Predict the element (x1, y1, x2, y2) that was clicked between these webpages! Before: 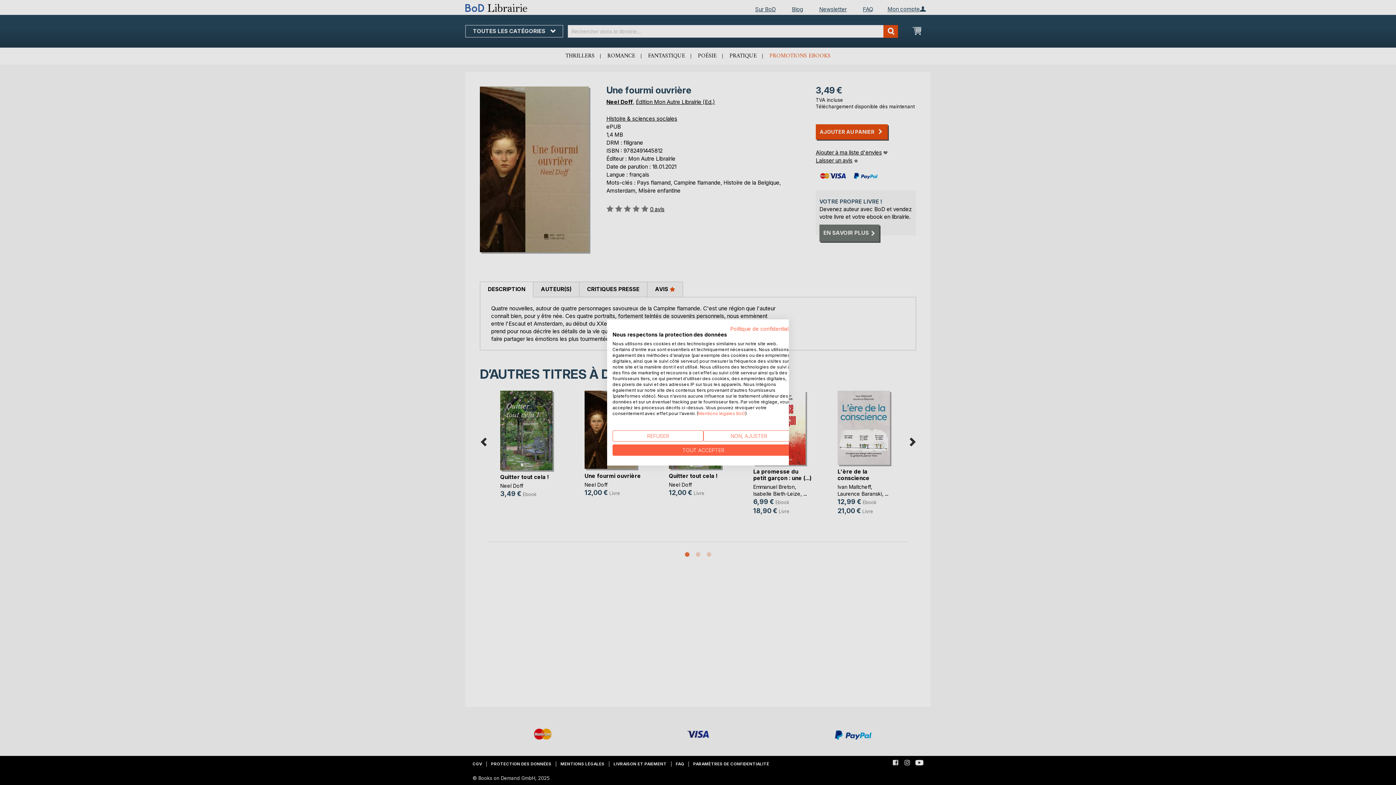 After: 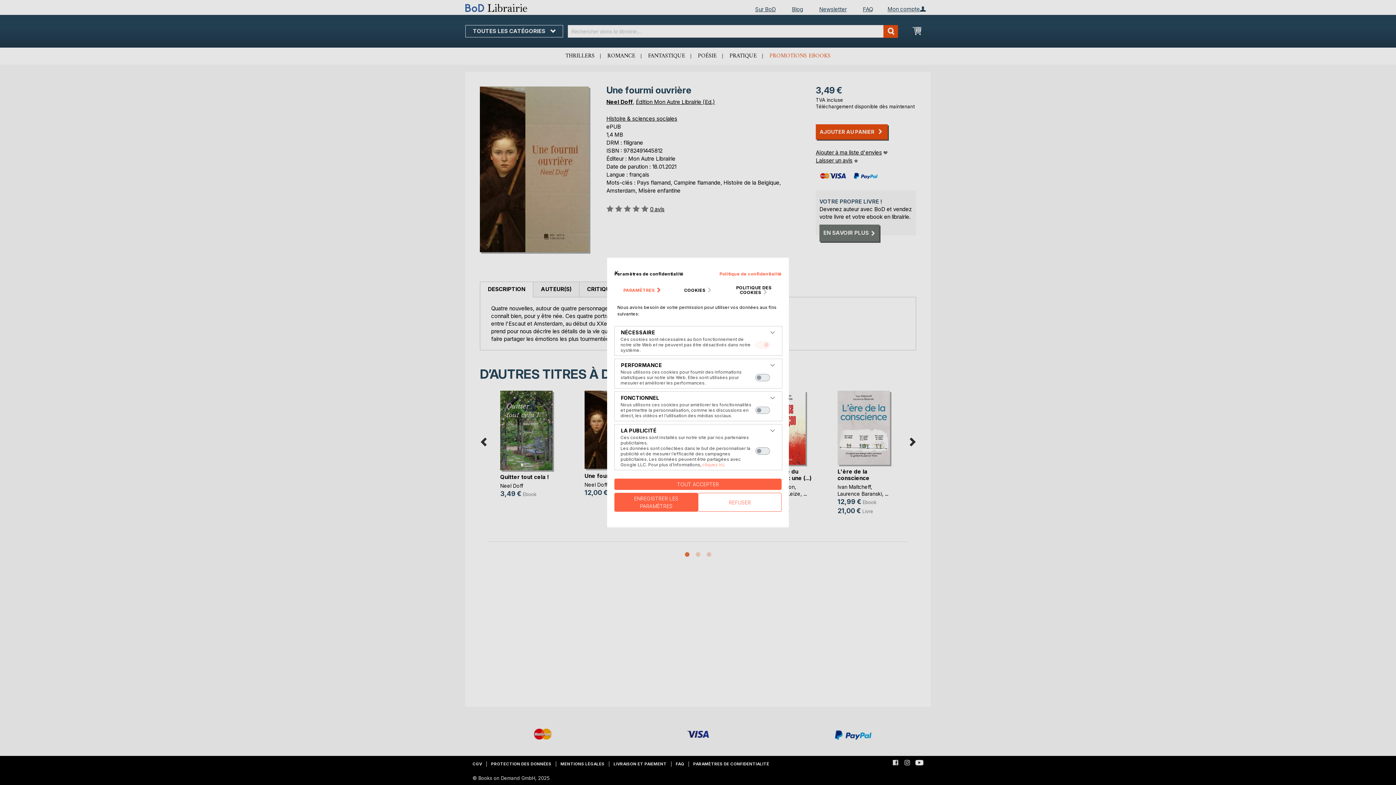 Action: label: Ajustez les préférences de cookie  bbox: (703, 430, 794, 441)